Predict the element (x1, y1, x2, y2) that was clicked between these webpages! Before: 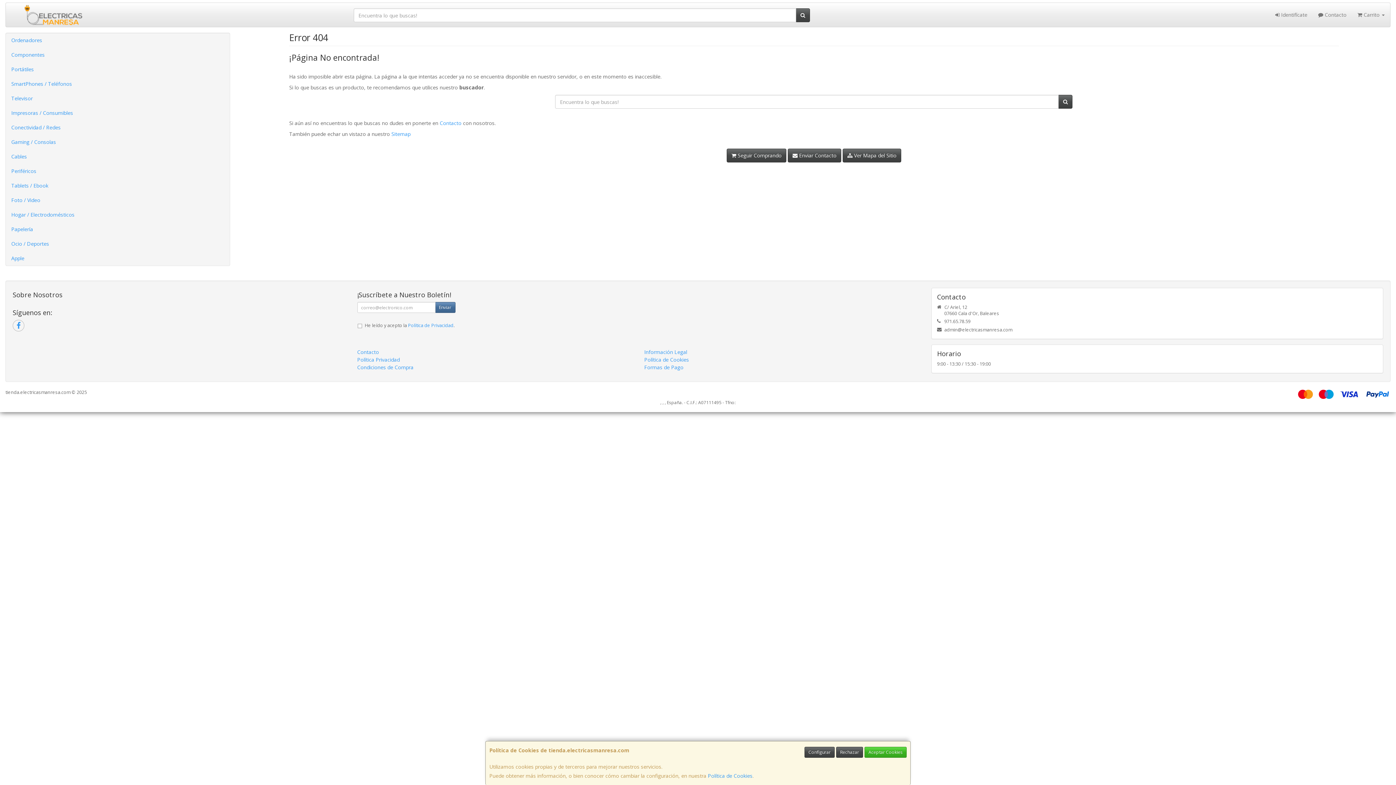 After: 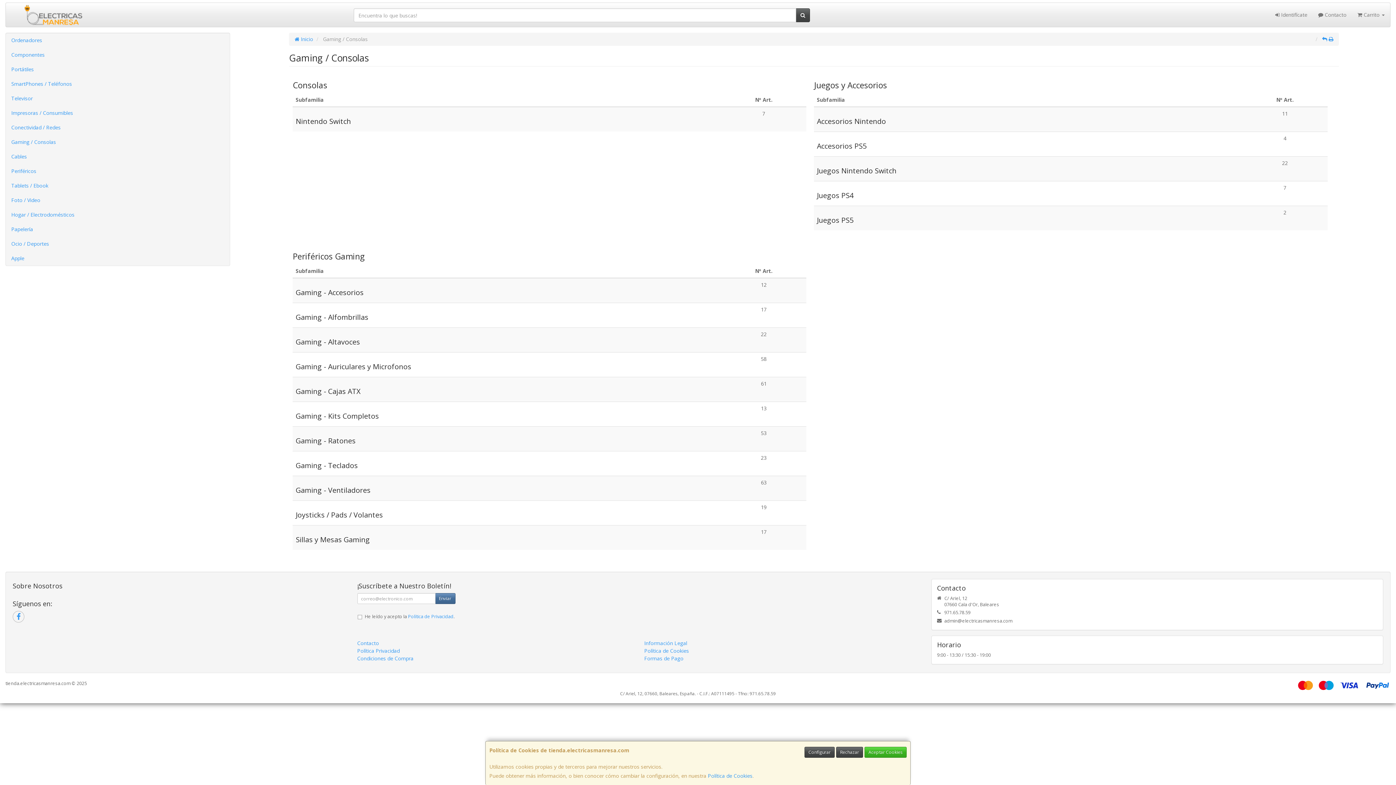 Action: label: Gaming / Consolas bbox: (5, 134, 229, 149)